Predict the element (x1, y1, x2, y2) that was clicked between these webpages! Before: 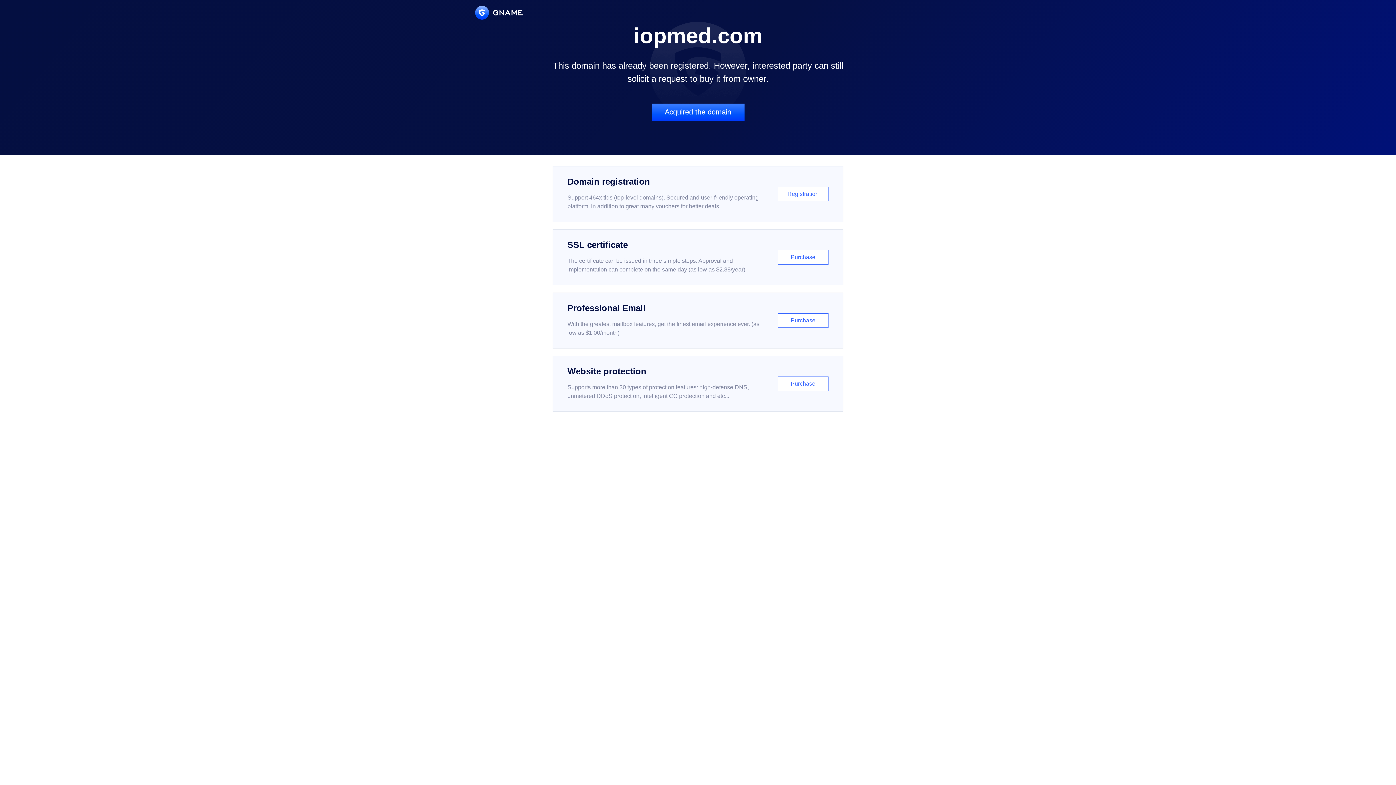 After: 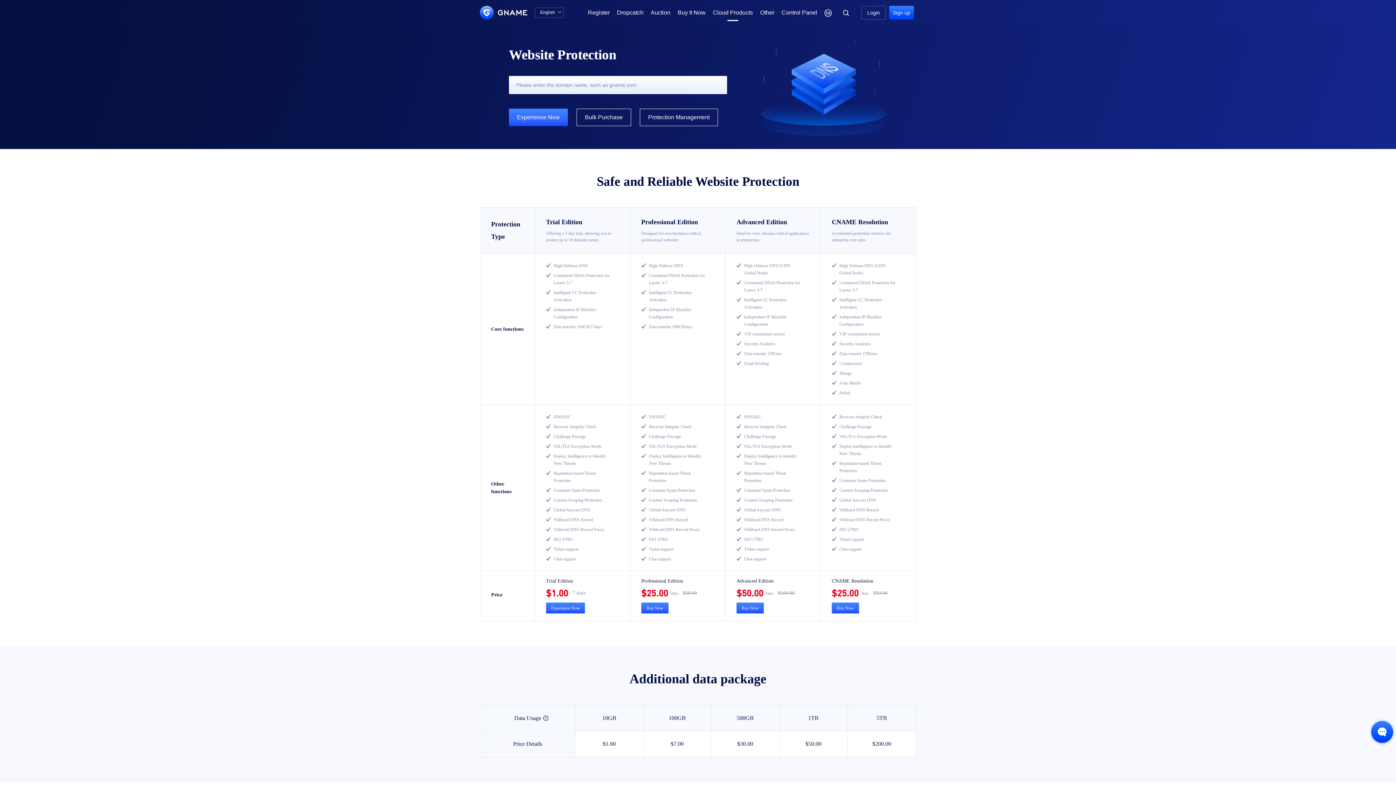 Action: label: Website protection

Supports more than 30 types of protection features: high-defense DNS, unmetered DDoS protection, intelligent CC protection and etc...

Purchase bbox: (552, 356, 843, 412)